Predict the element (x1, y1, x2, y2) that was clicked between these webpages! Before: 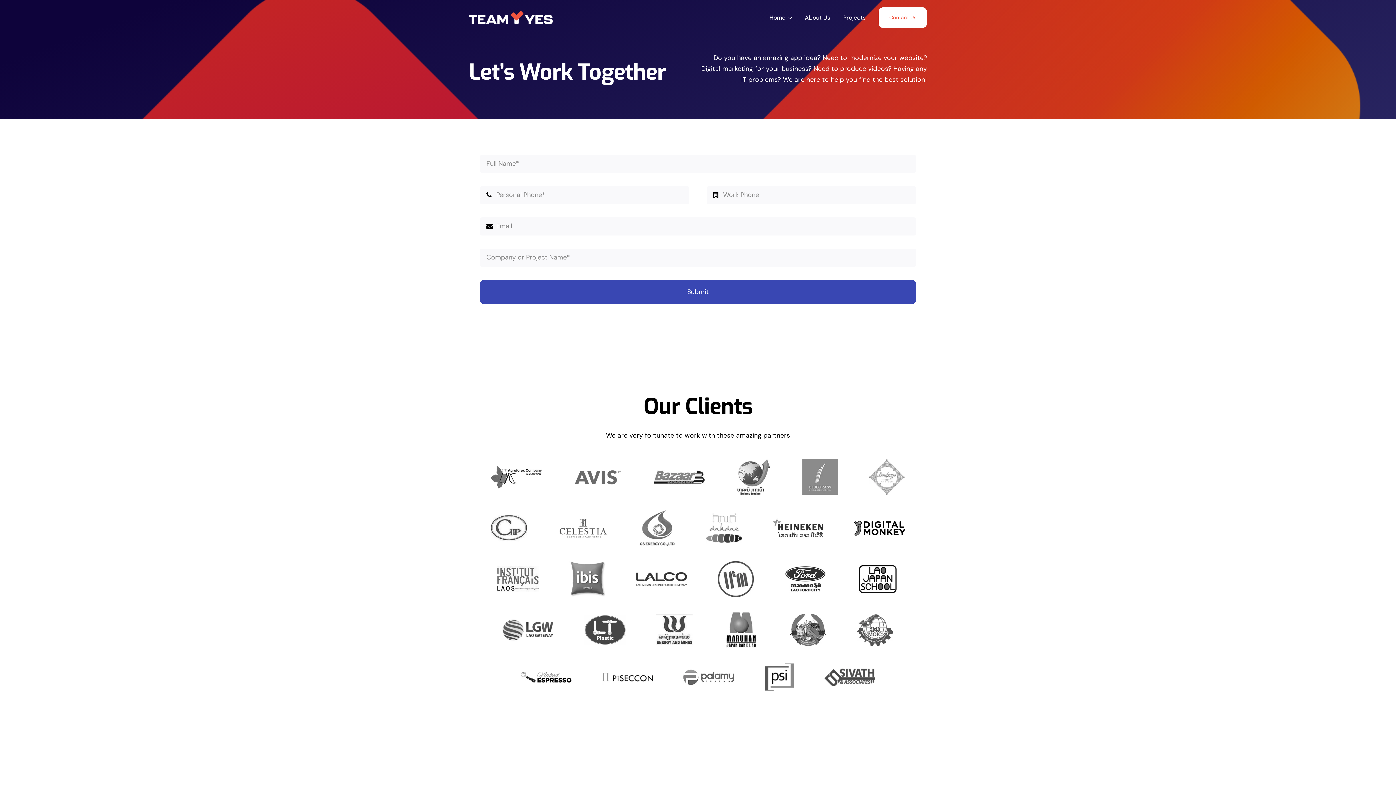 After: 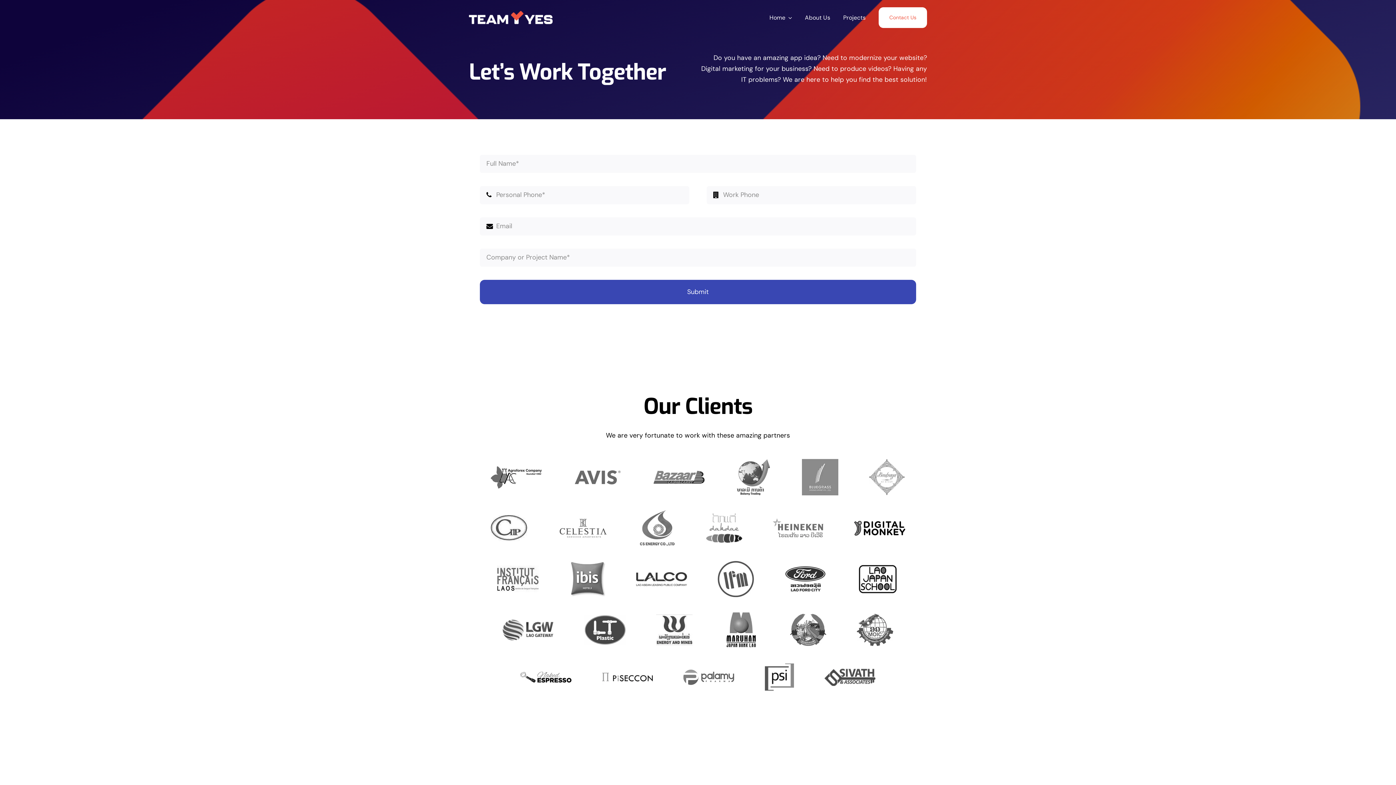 Action: bbox: (773, 515, 823, 524) label: TeamYes-Clients-Heineken